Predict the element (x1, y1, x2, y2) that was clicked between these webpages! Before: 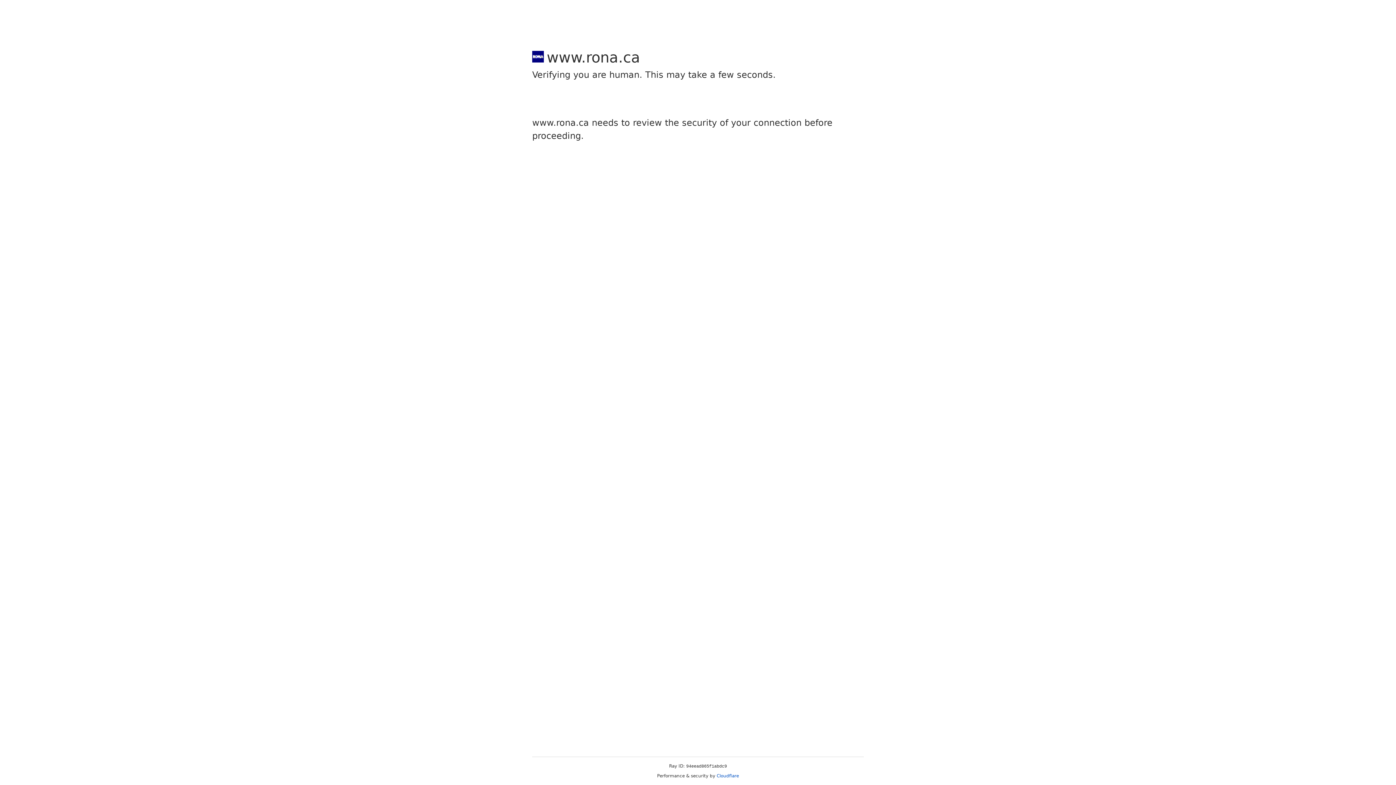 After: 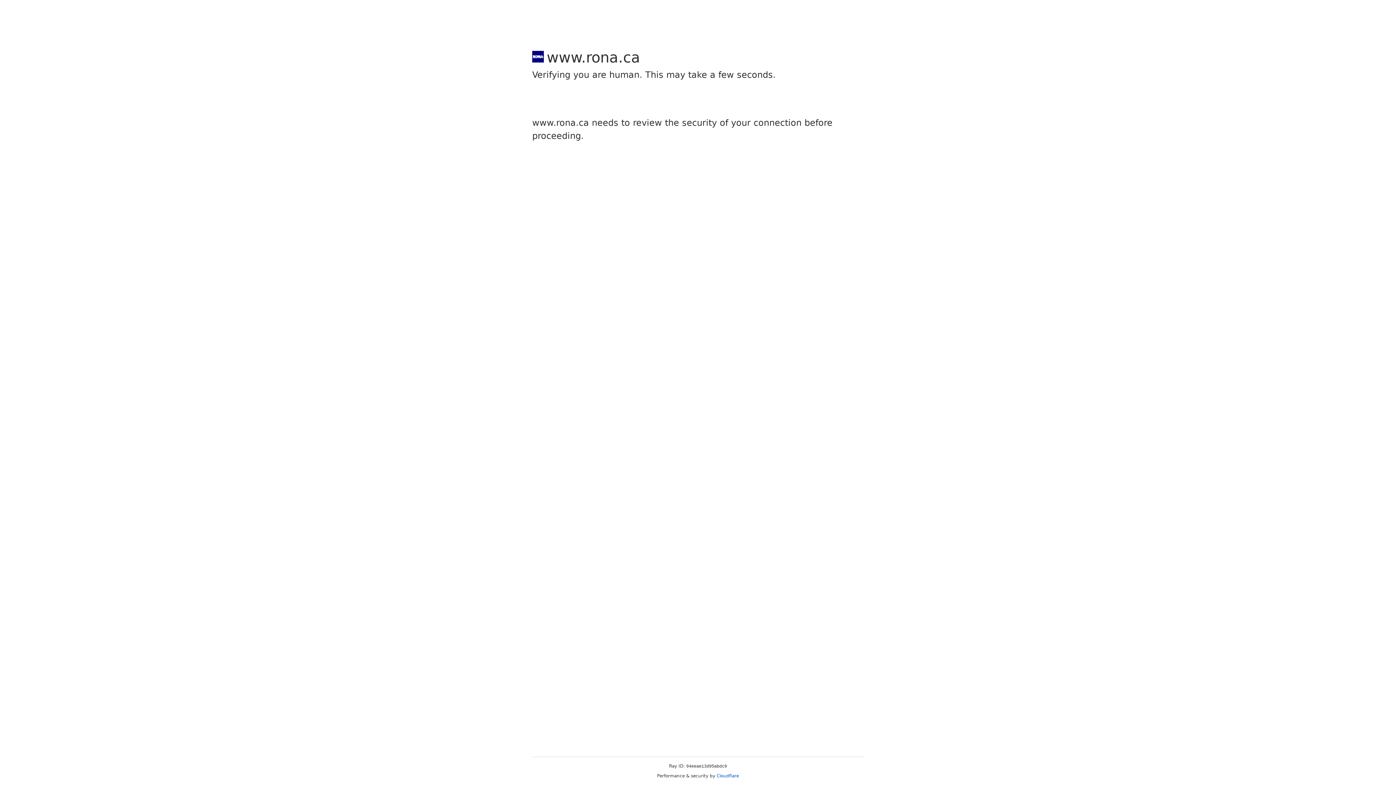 Action: label: Cloudflare bbox: (716, 773, 739, 778)